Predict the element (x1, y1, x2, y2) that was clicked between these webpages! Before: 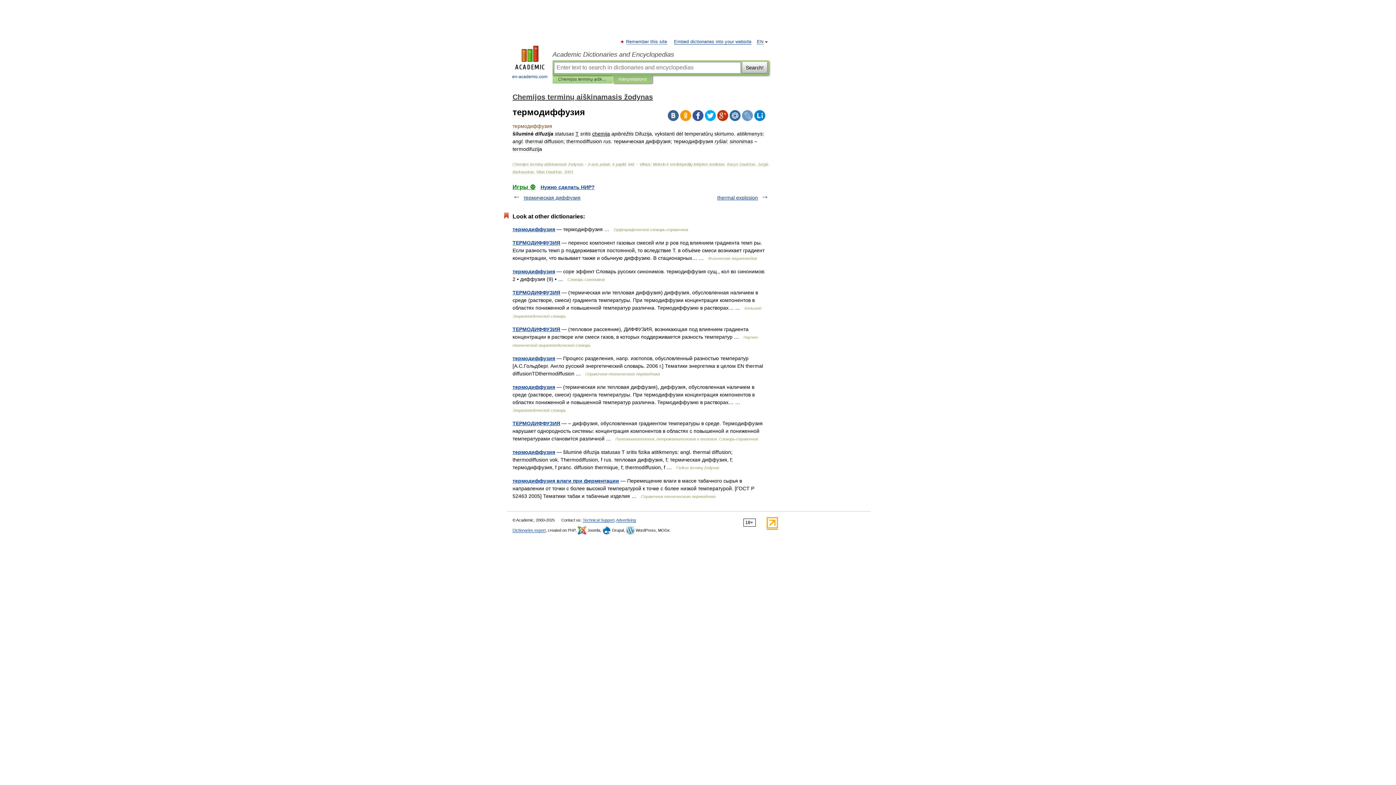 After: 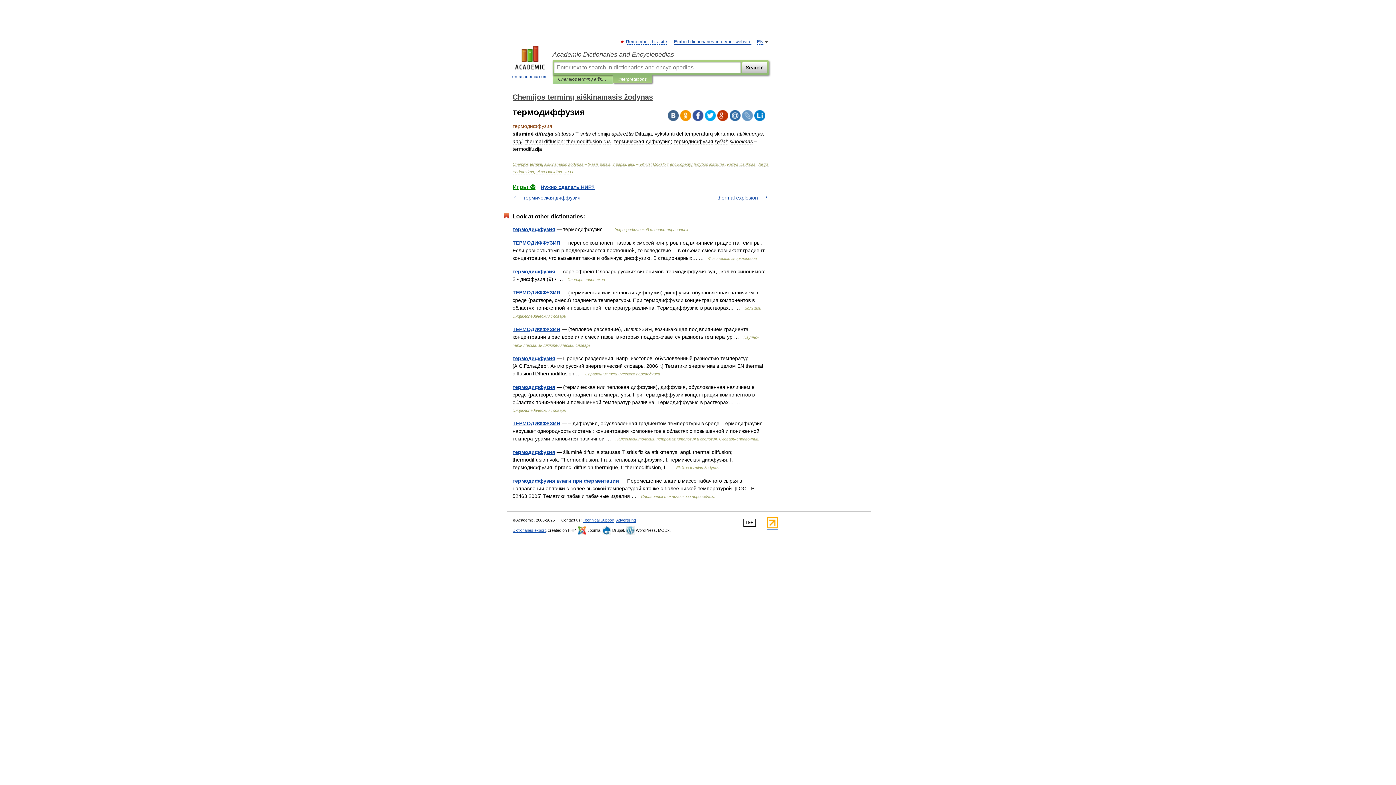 Action: bbox: (729, 110, 740, 121)